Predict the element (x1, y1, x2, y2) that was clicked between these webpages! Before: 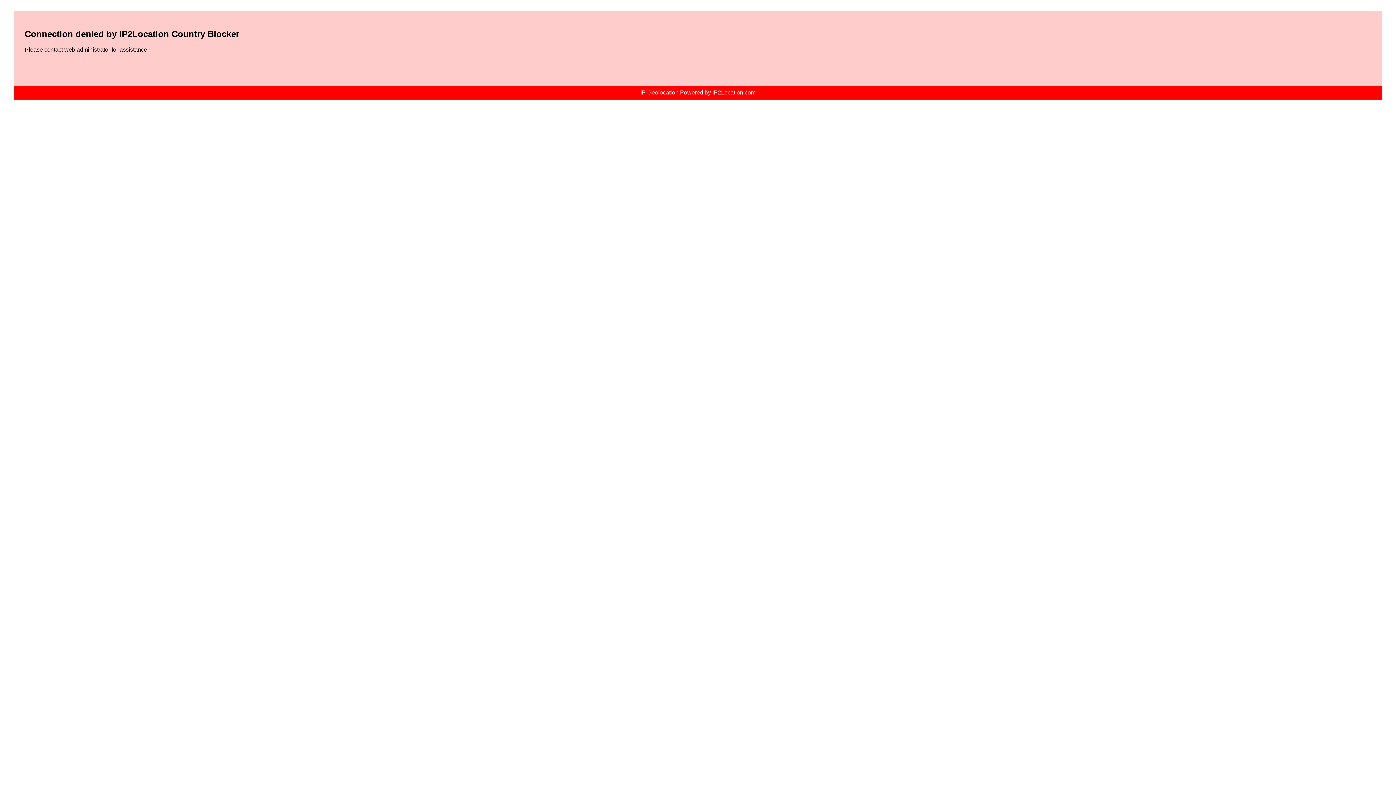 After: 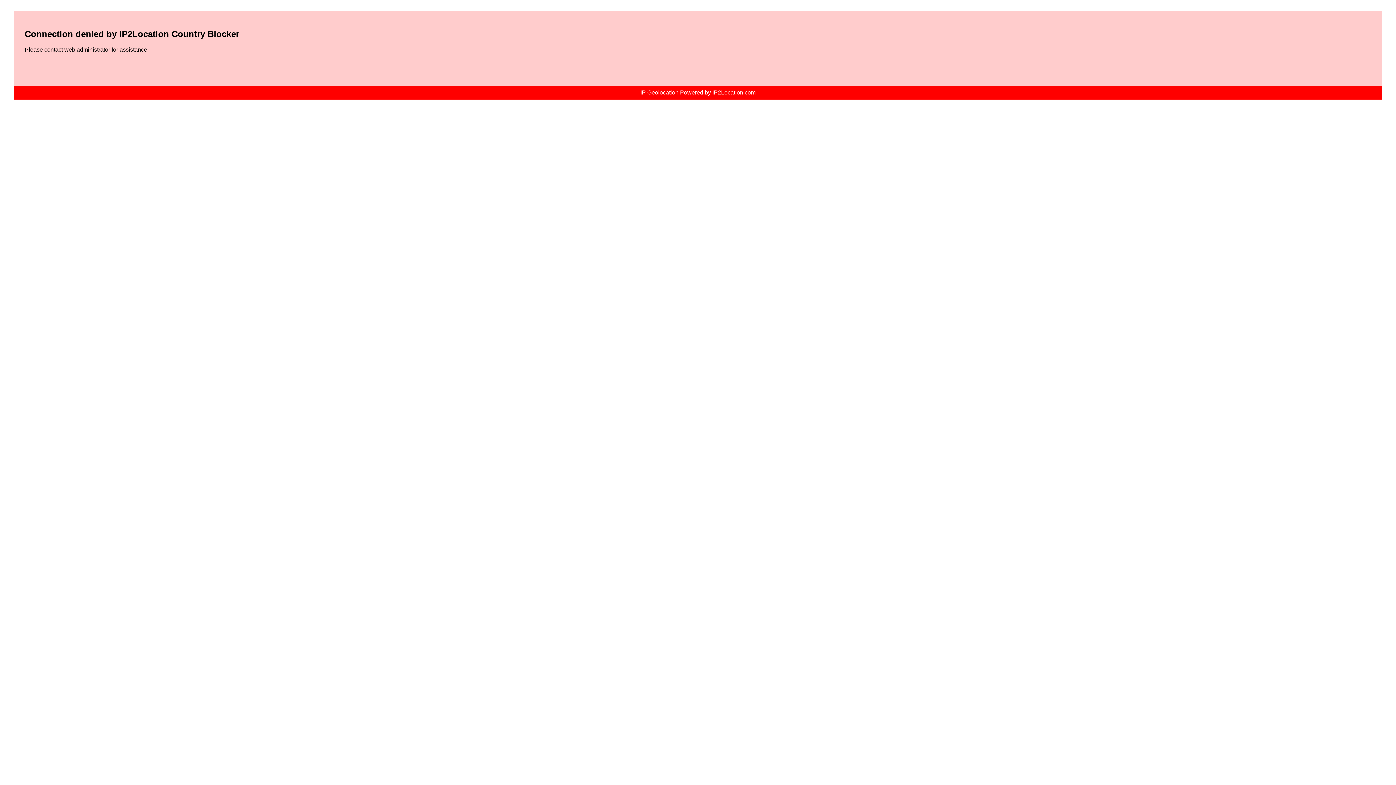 Action: bbox: (640, 89, 755, 95) label: IP Geolocation Powered by IP2Location.com